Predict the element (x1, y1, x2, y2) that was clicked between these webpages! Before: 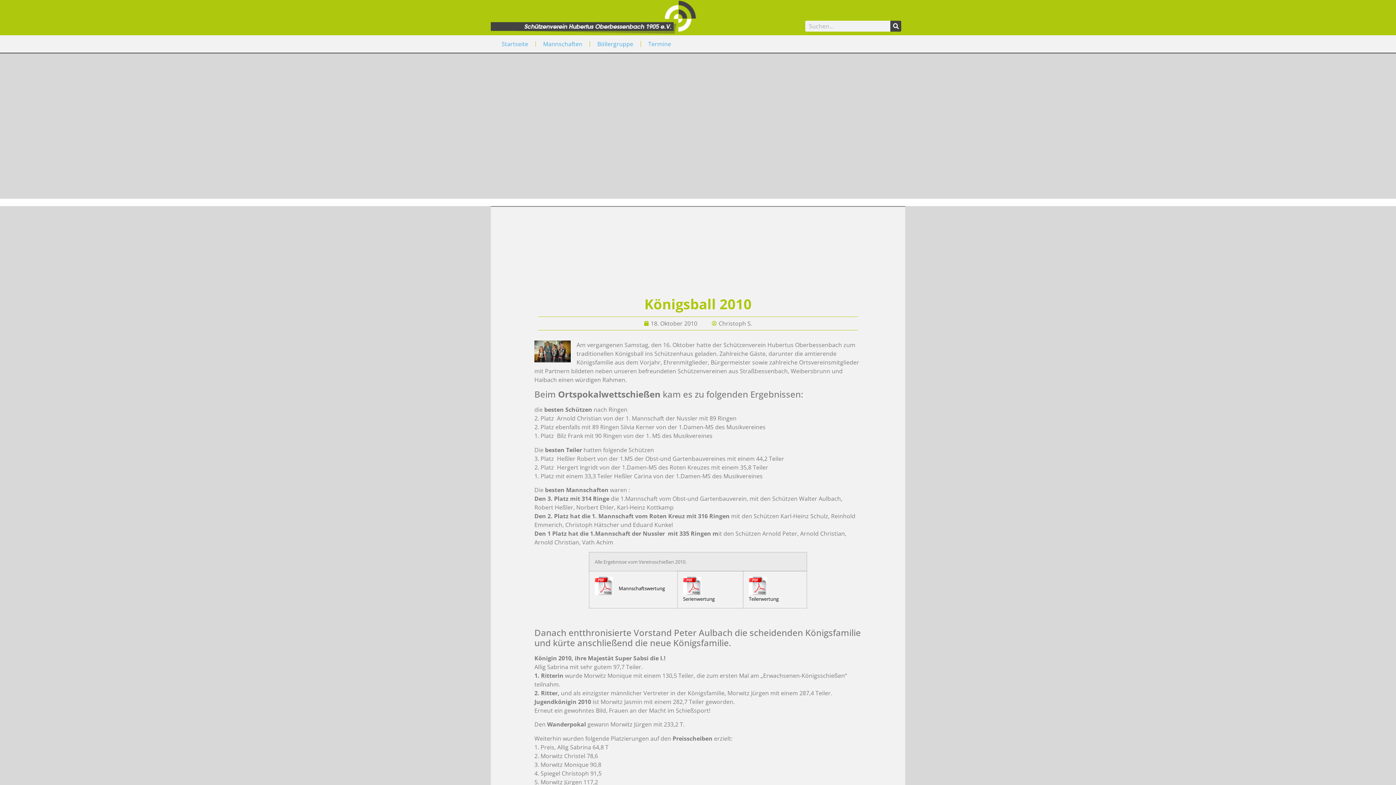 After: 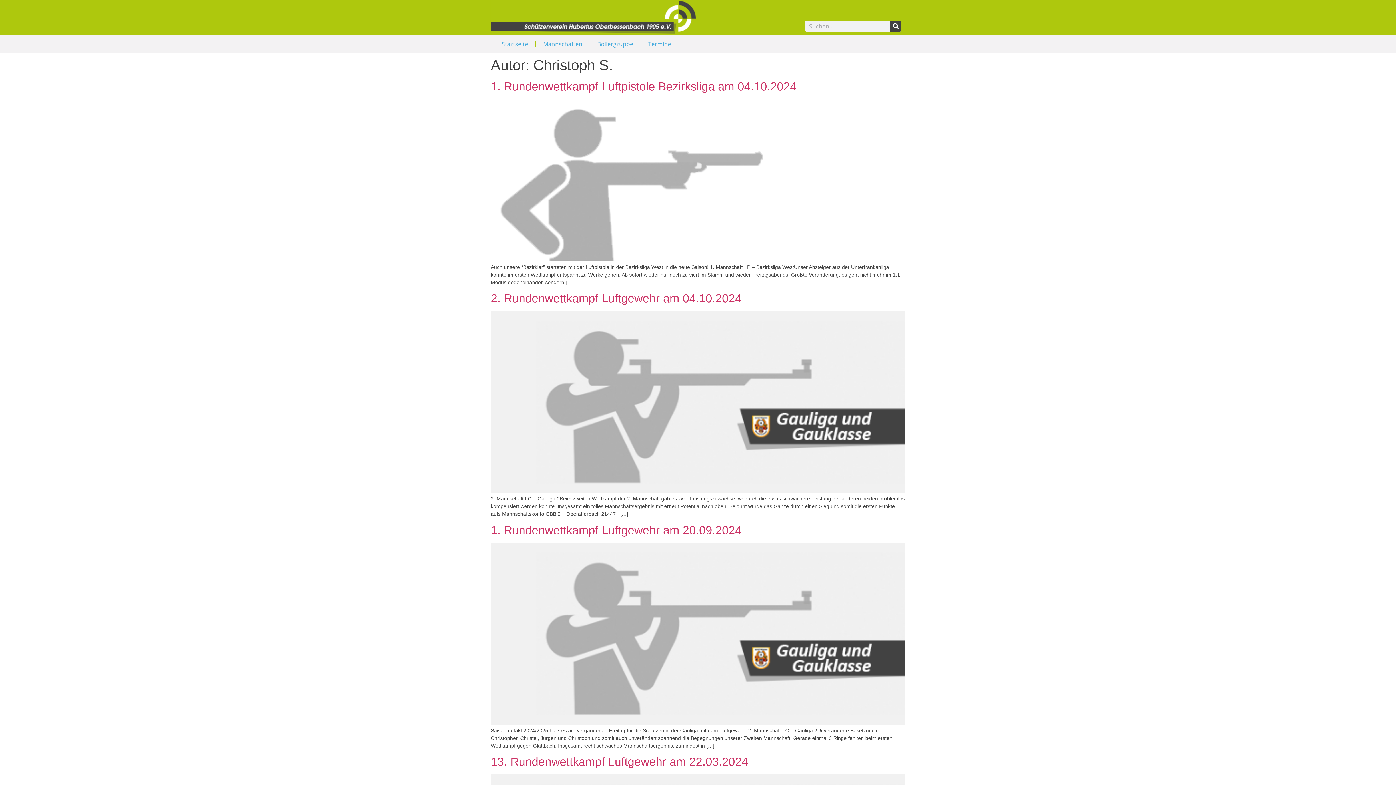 Action: label: Christoph S. bbox: (712, 319, 752, 328)